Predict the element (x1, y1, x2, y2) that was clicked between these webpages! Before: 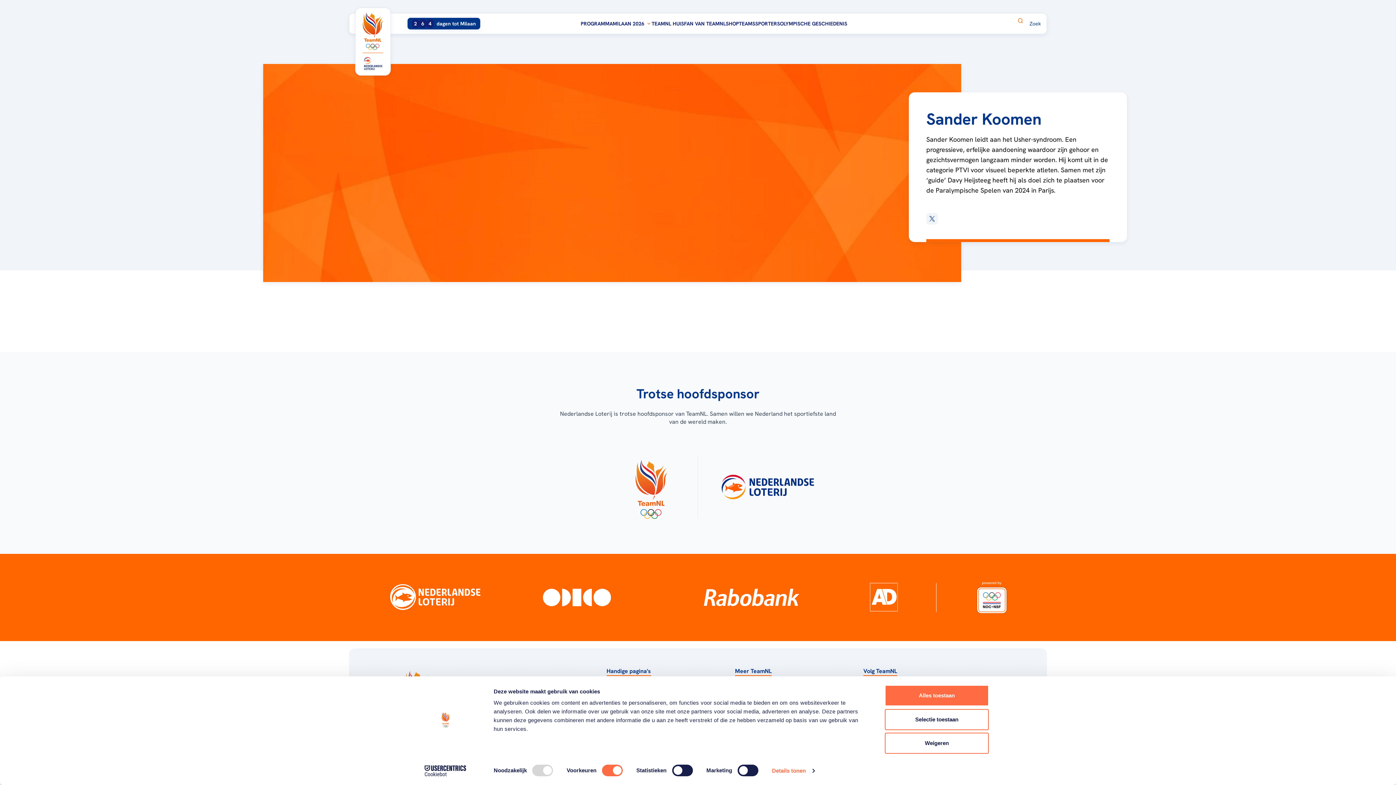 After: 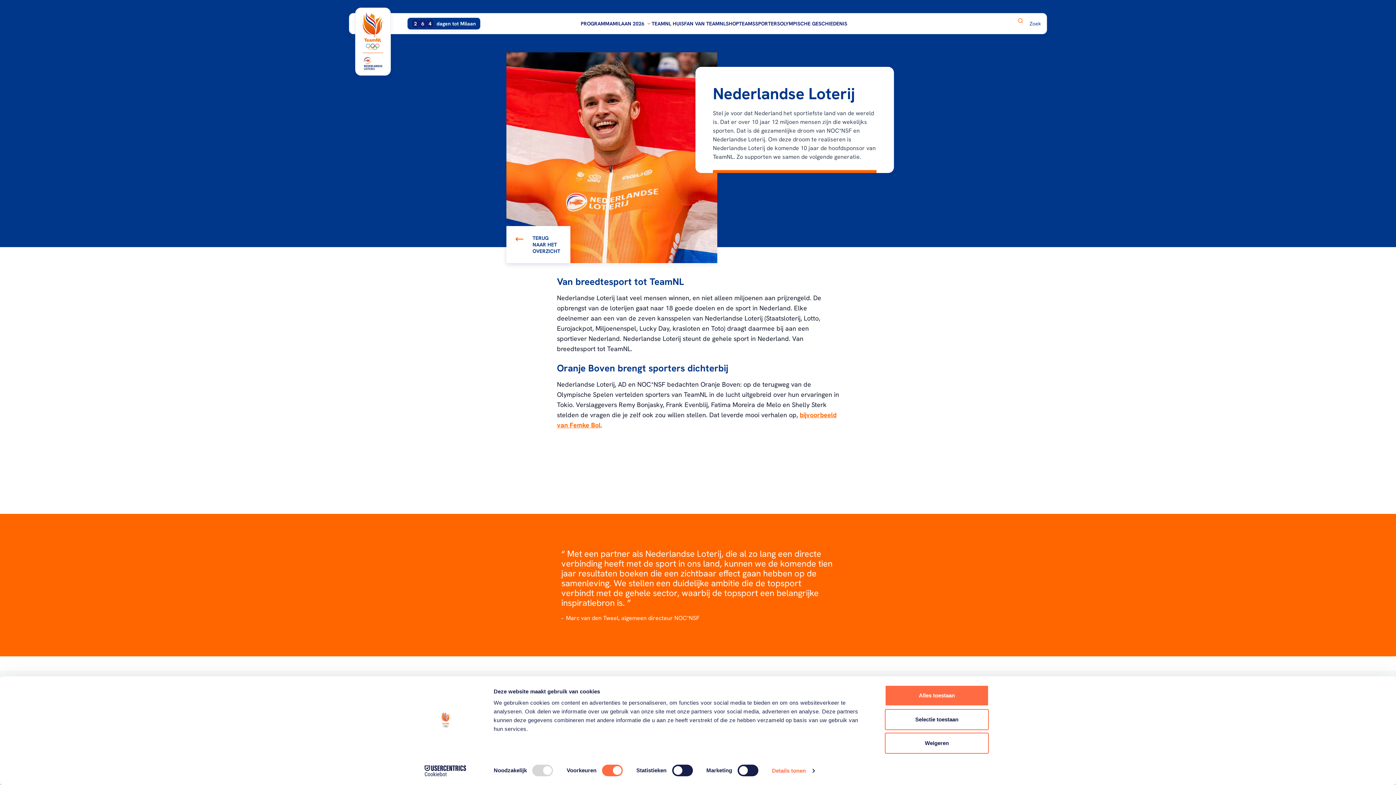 Action: bbox: (382, 581, 486, 613)